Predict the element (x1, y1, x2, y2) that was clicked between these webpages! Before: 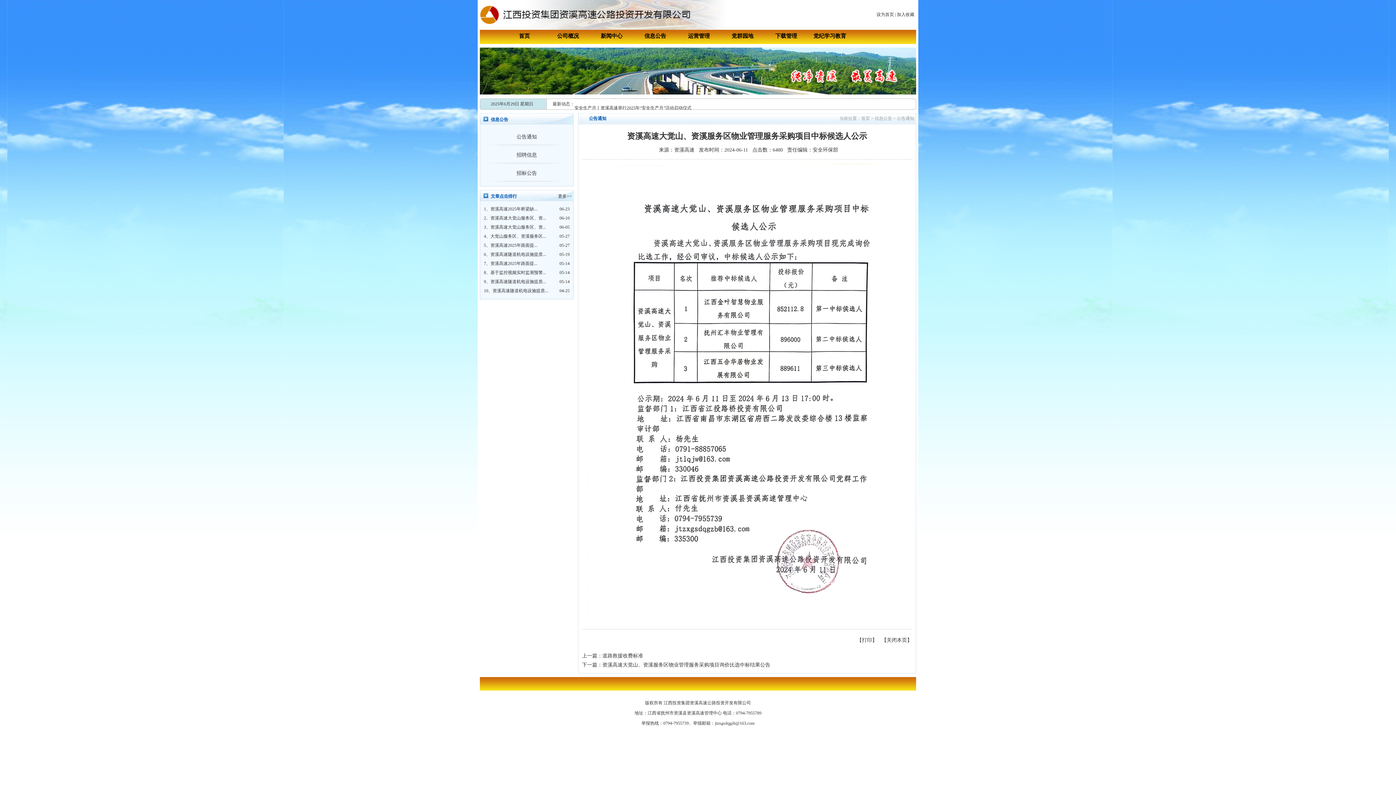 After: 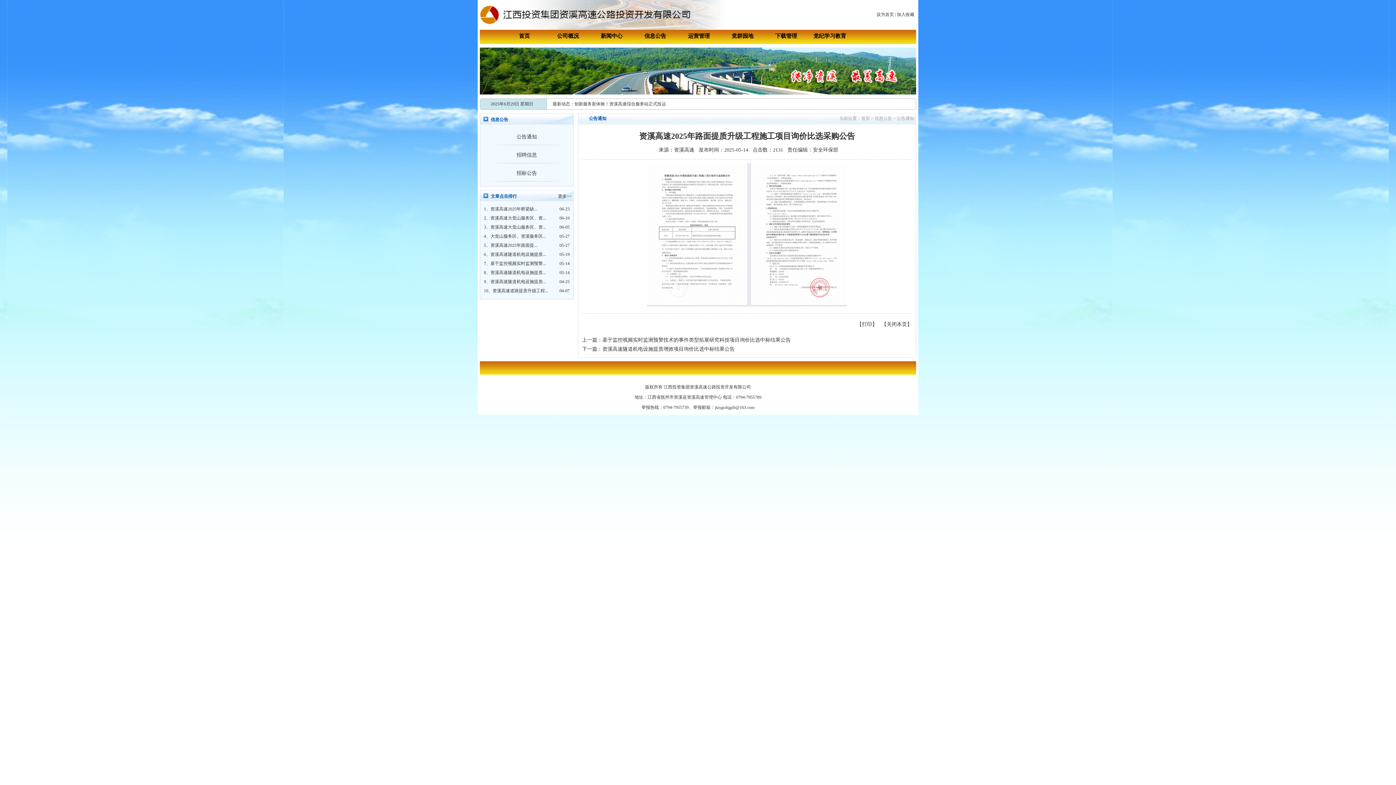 Action: label: 资溪高速2025年路面提... bbox: (490, 261, 537, 266)